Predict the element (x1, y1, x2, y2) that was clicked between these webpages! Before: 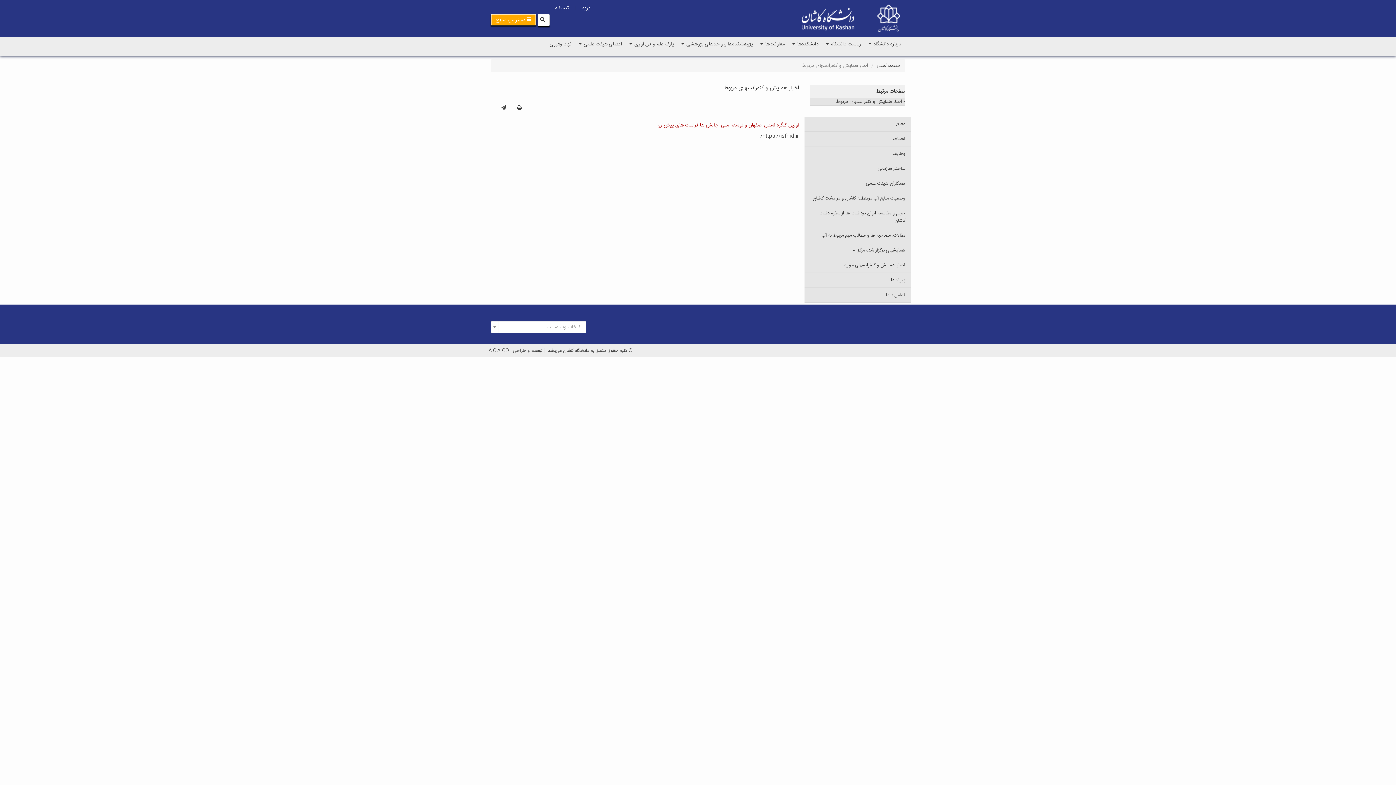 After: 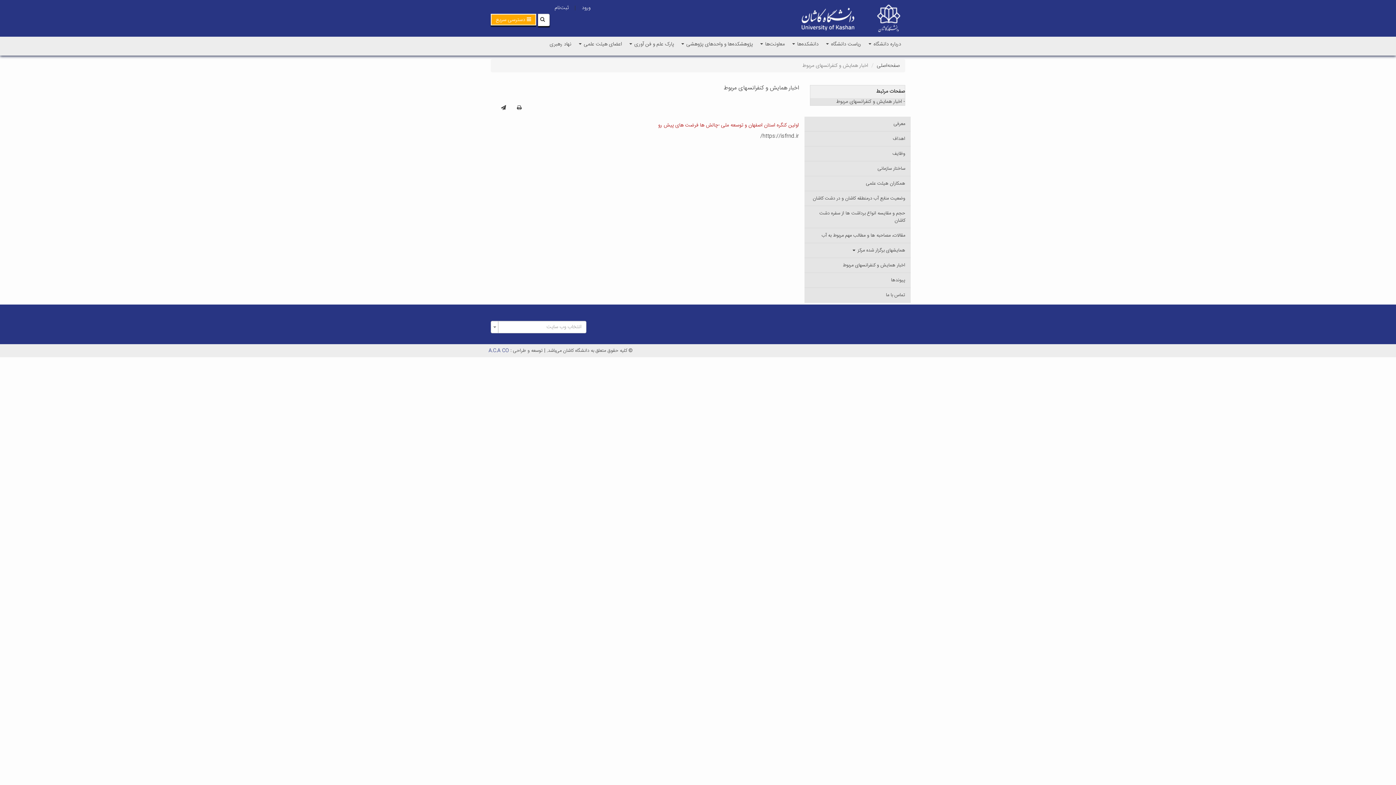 Action: label: A.C.A CO bbox: (488, 346, 509, 354)